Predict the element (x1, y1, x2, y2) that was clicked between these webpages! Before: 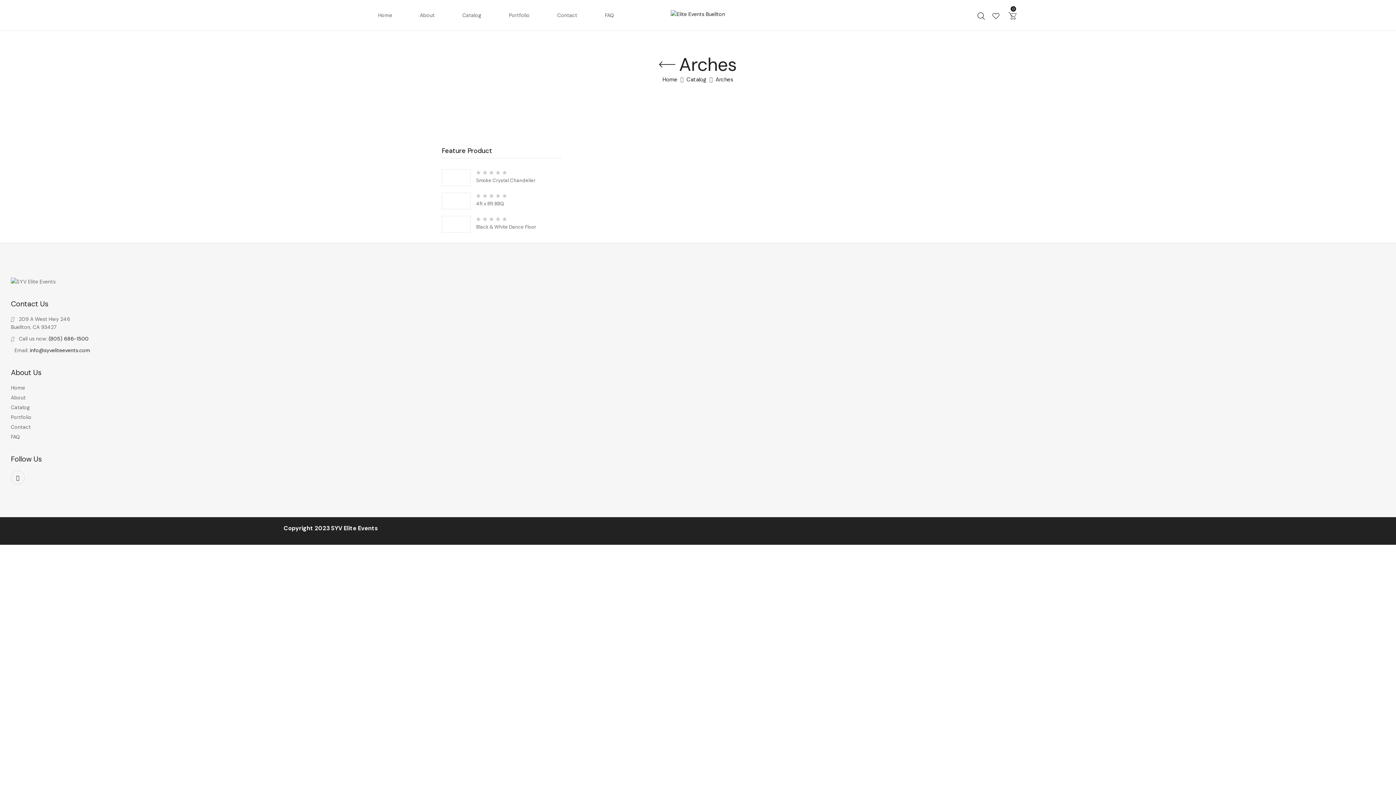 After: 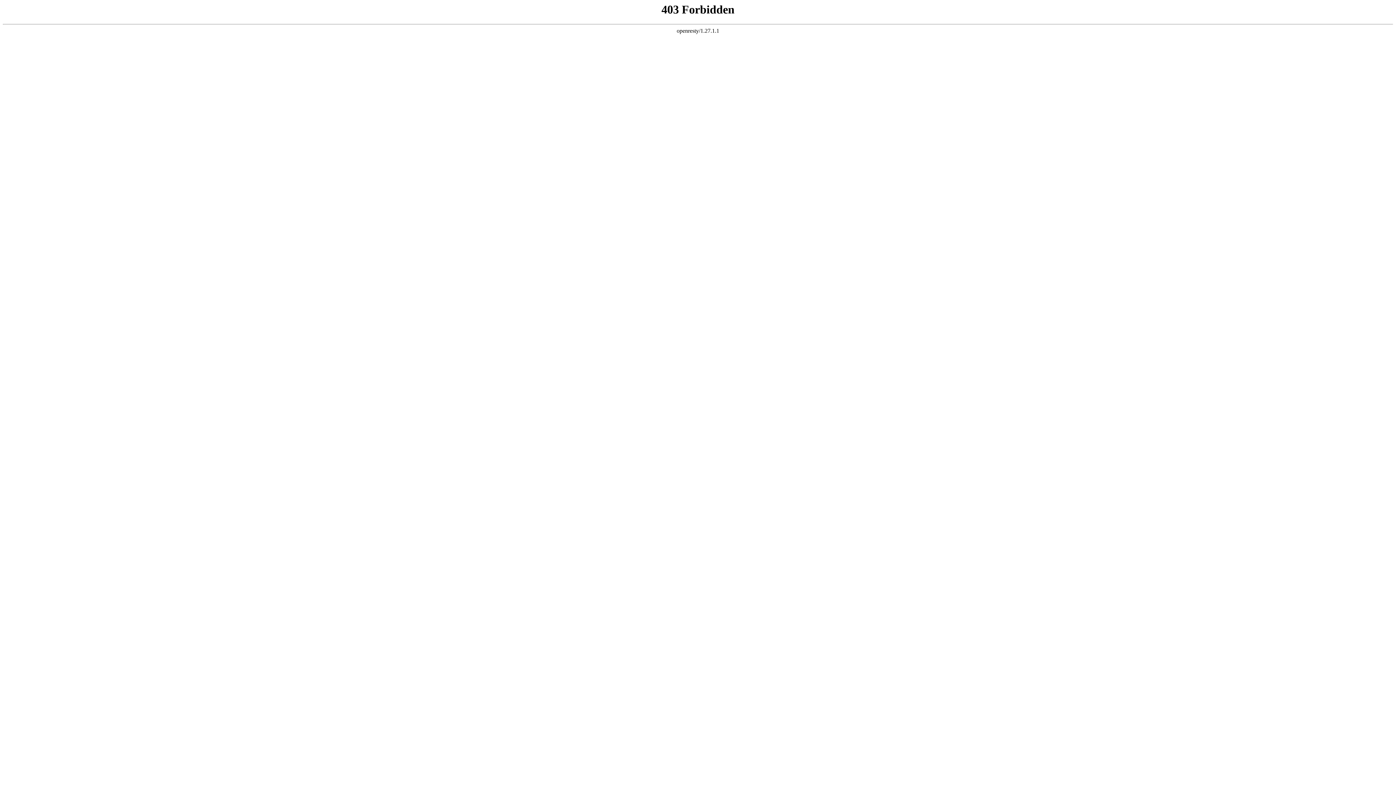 Action: label: Contact bbox: (557, 10, 577, 19)